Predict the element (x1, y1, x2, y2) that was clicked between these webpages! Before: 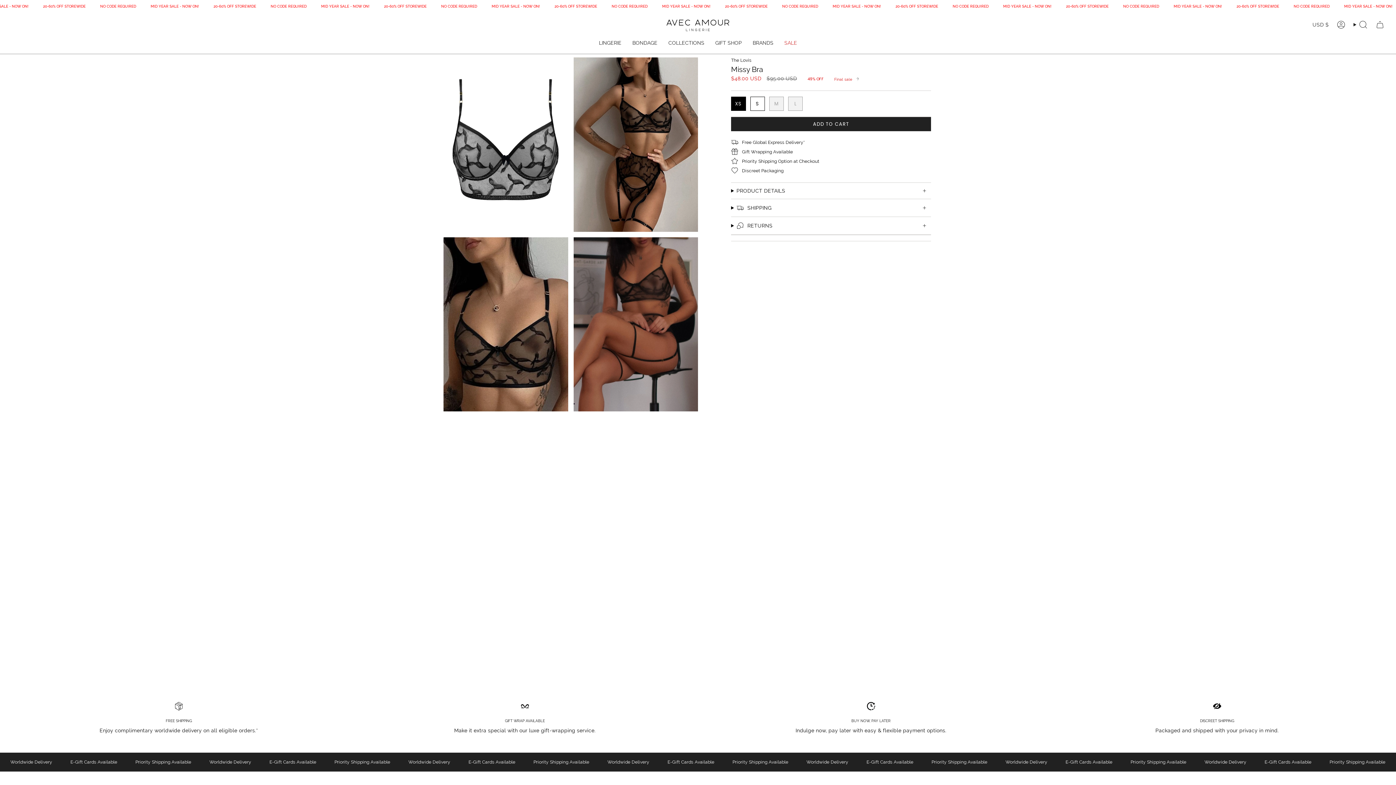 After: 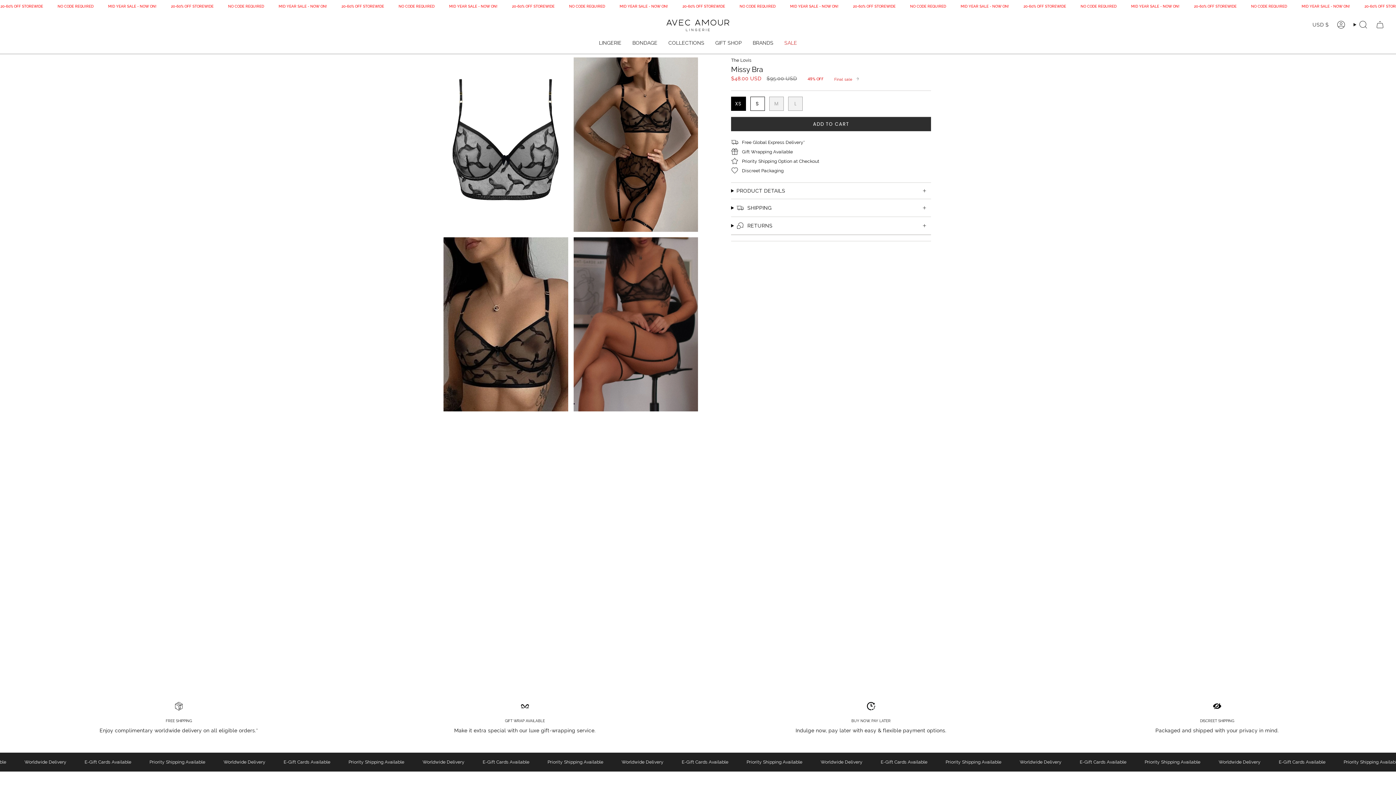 Action: label: ADD TO CART
  bbox: (731, 117, 931, 131)